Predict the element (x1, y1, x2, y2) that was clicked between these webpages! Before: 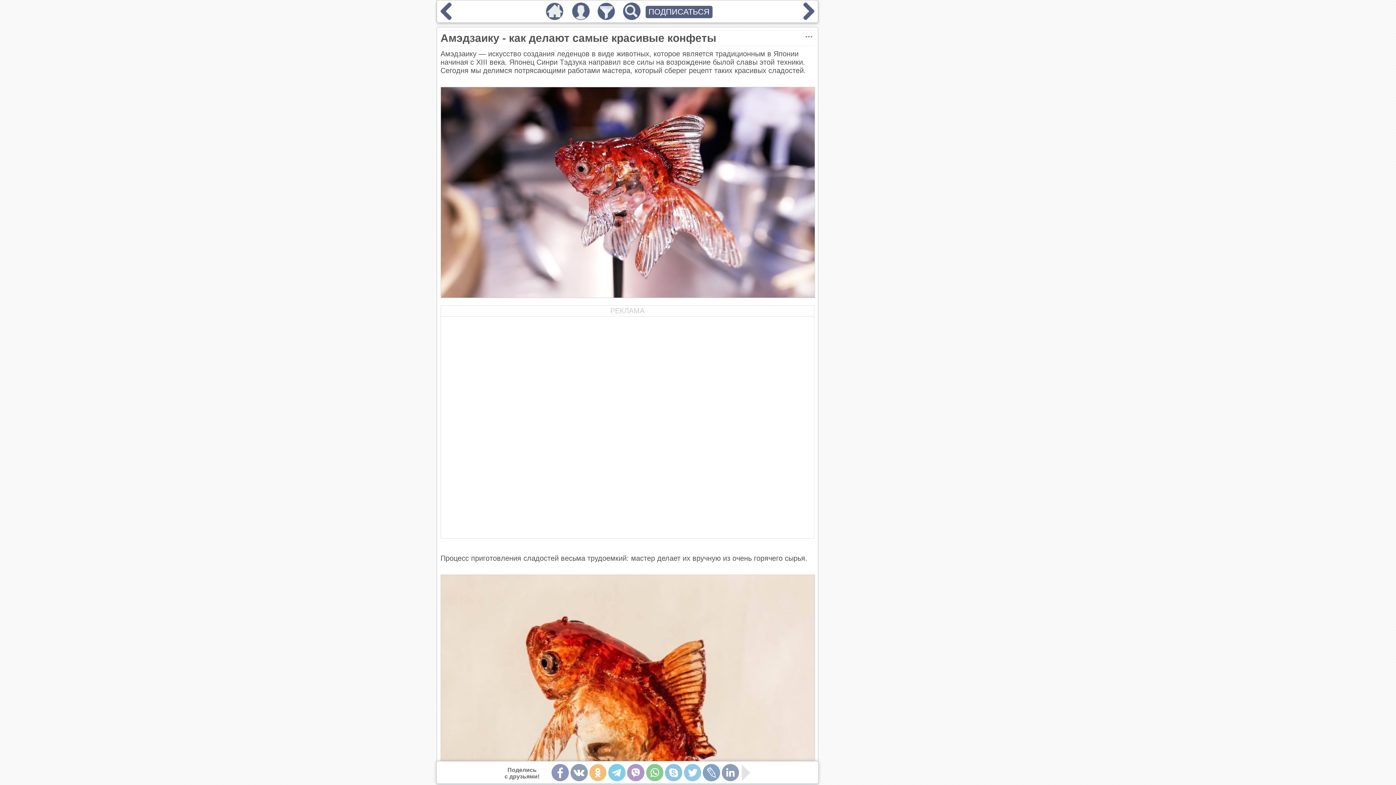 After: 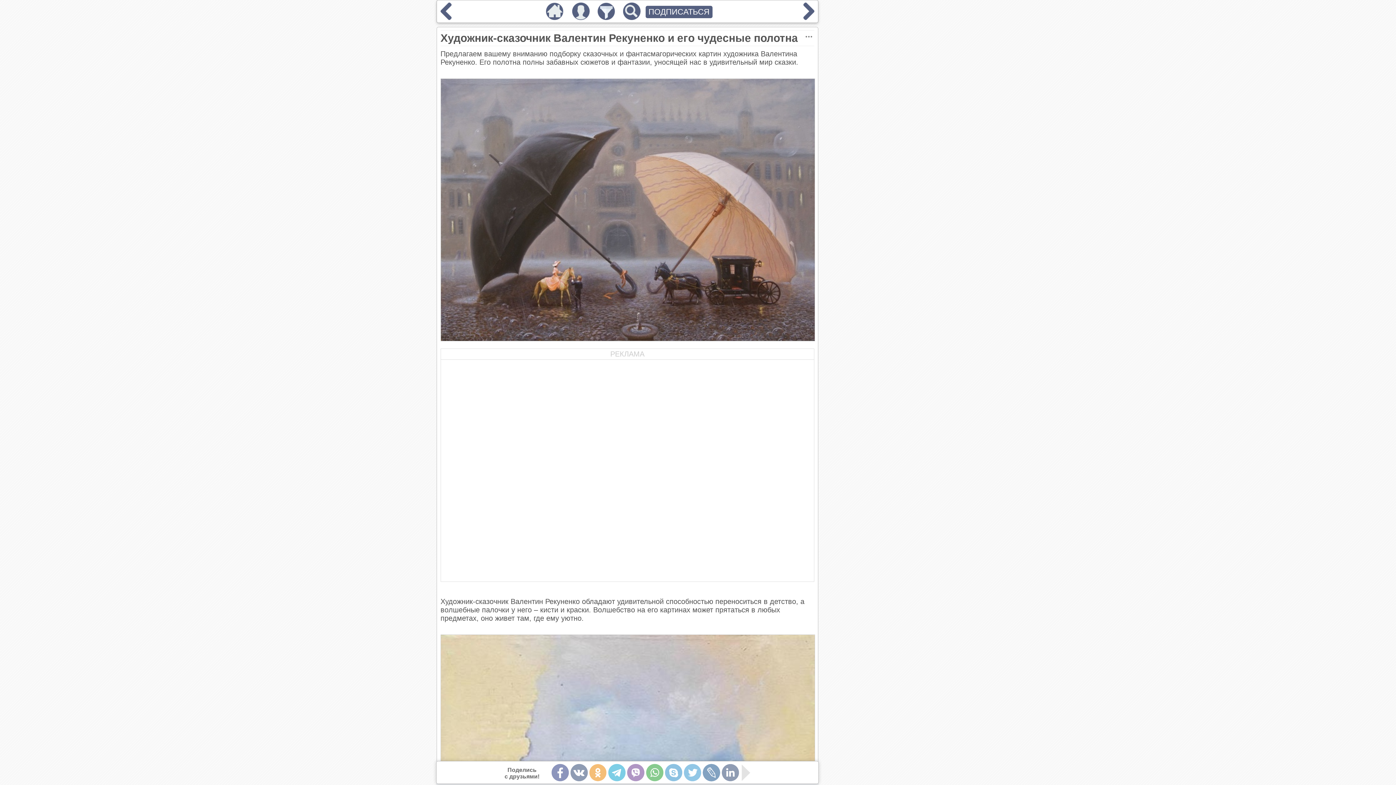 Action: bbox: (437, 13, 454, 21)